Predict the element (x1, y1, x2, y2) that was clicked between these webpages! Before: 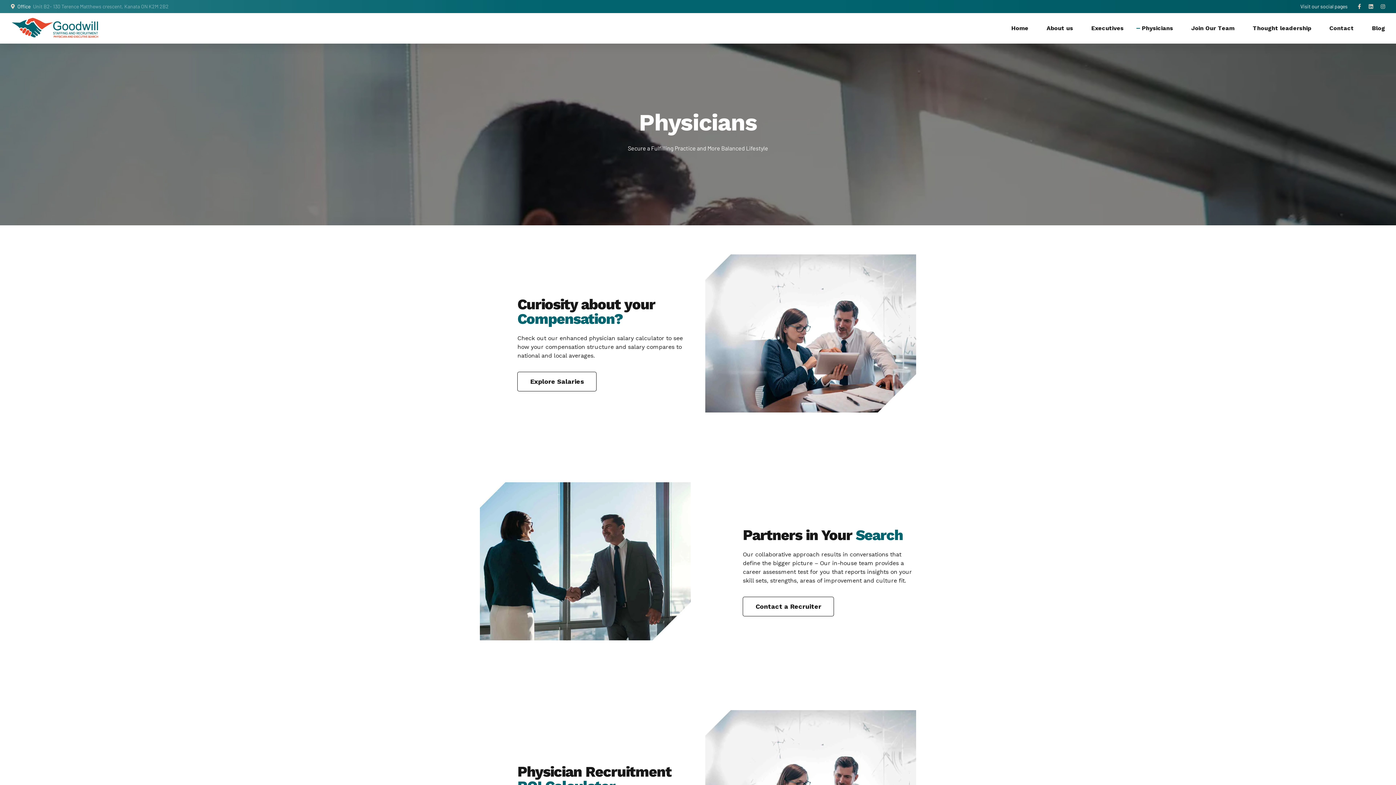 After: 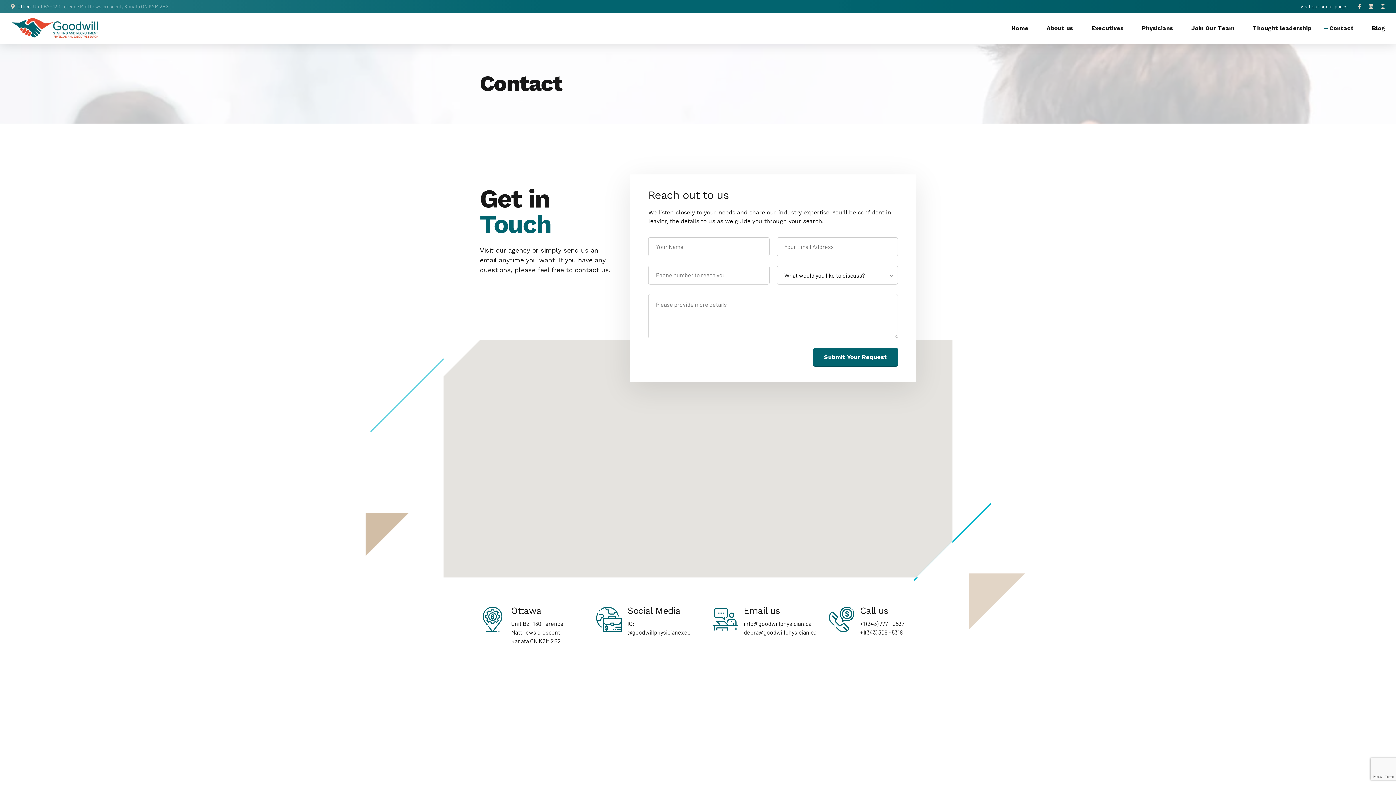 Action: label: Contact bbox: (1329, 17, 1354, 39)